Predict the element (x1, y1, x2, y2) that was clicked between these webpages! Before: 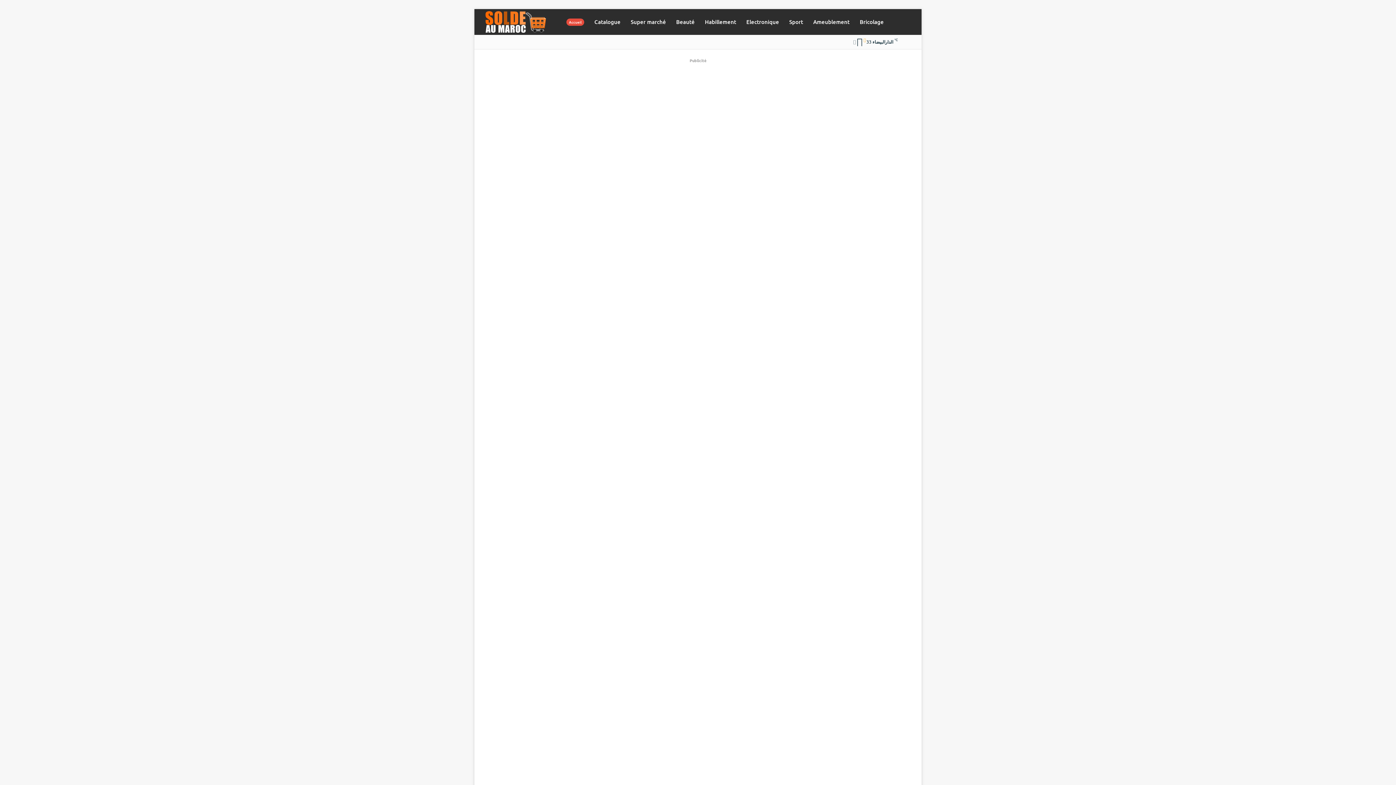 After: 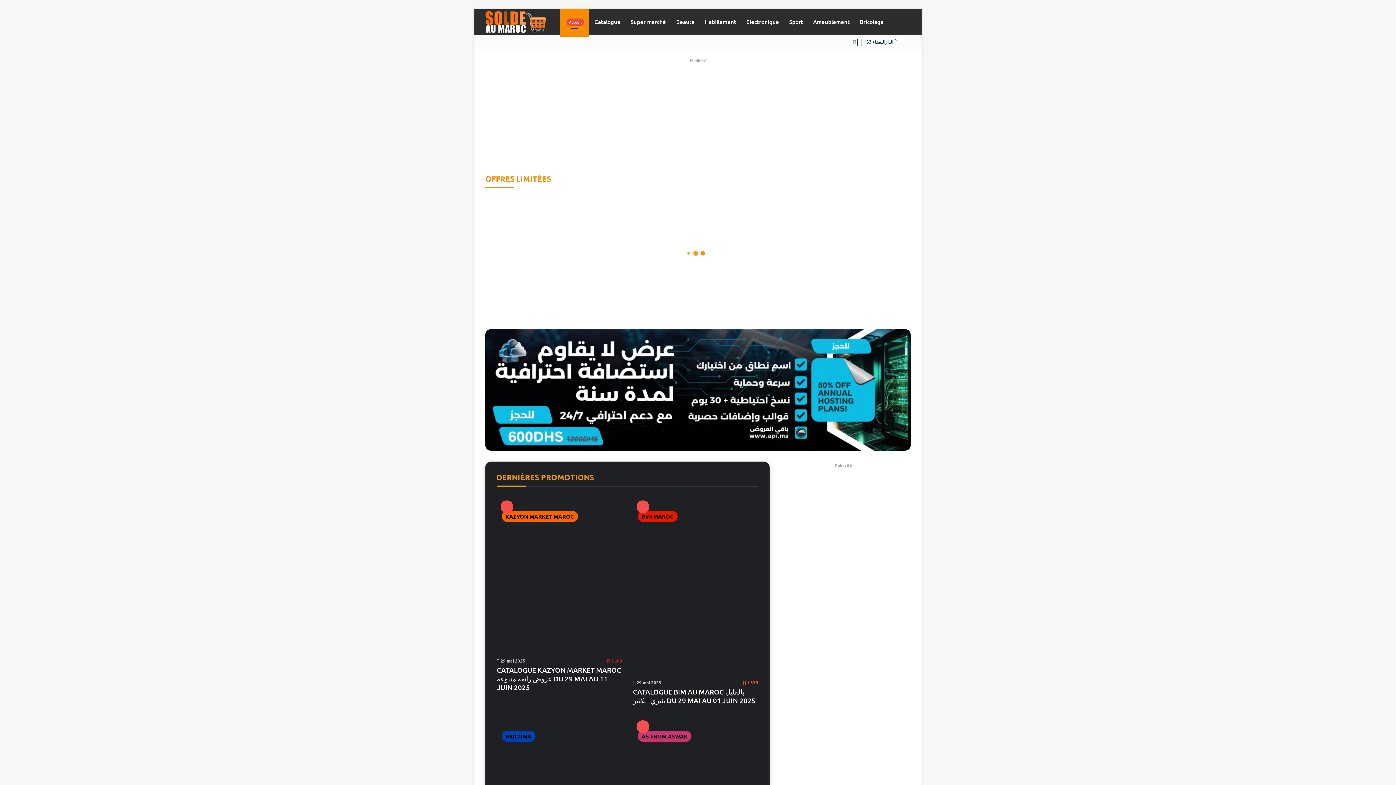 Action: label: Accueil bbox: (560, 9, 589, 34)